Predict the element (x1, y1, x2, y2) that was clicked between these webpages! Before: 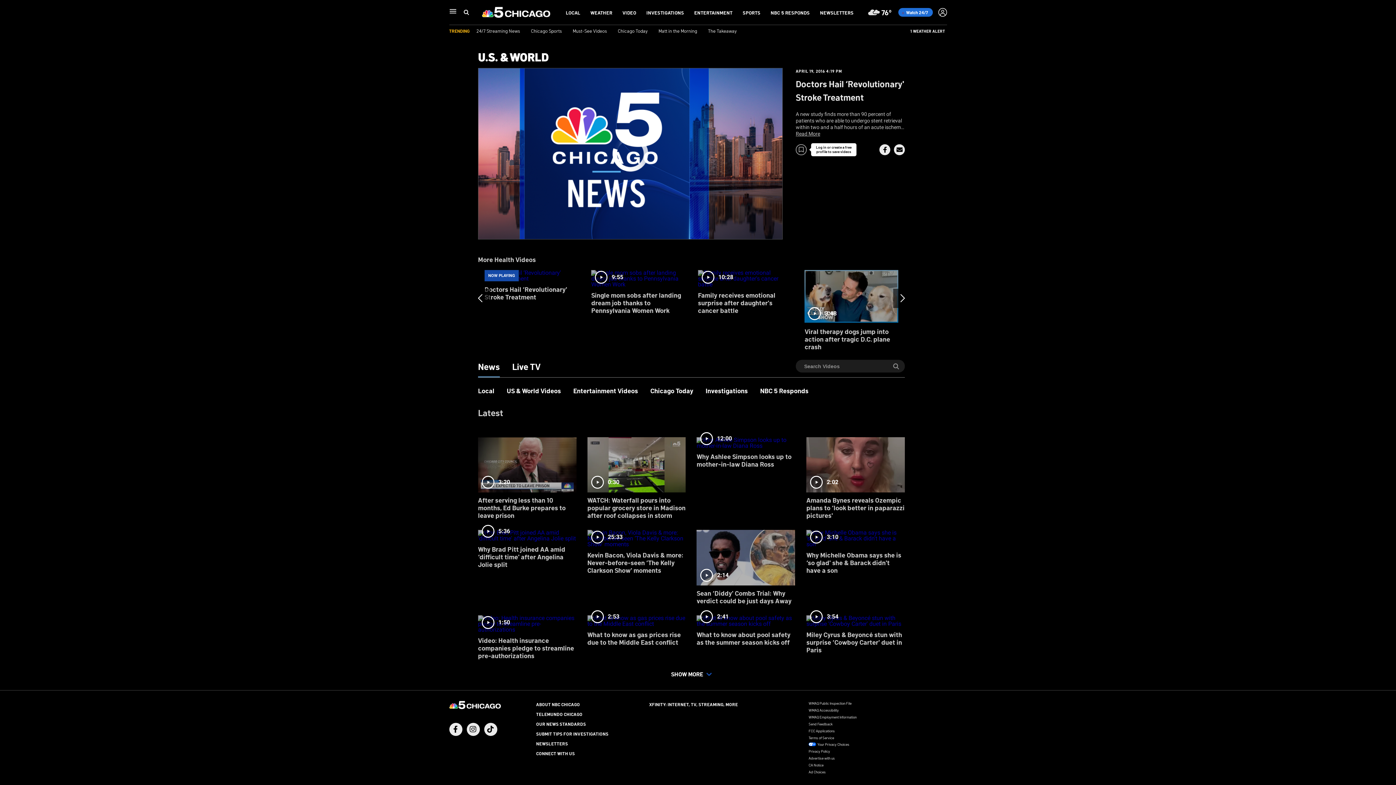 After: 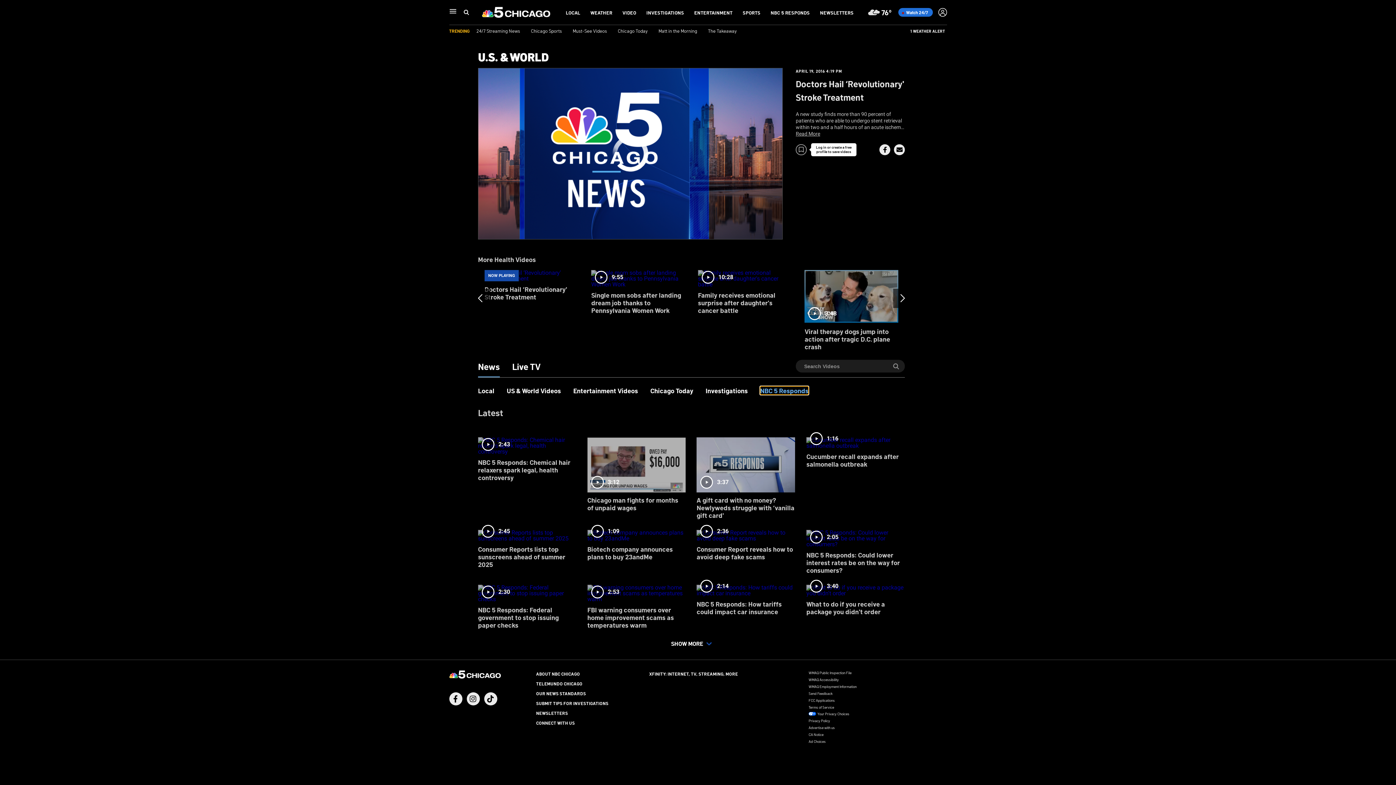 Action: label: NBC 5 Responds bbox: (760, 386, 808, 394)